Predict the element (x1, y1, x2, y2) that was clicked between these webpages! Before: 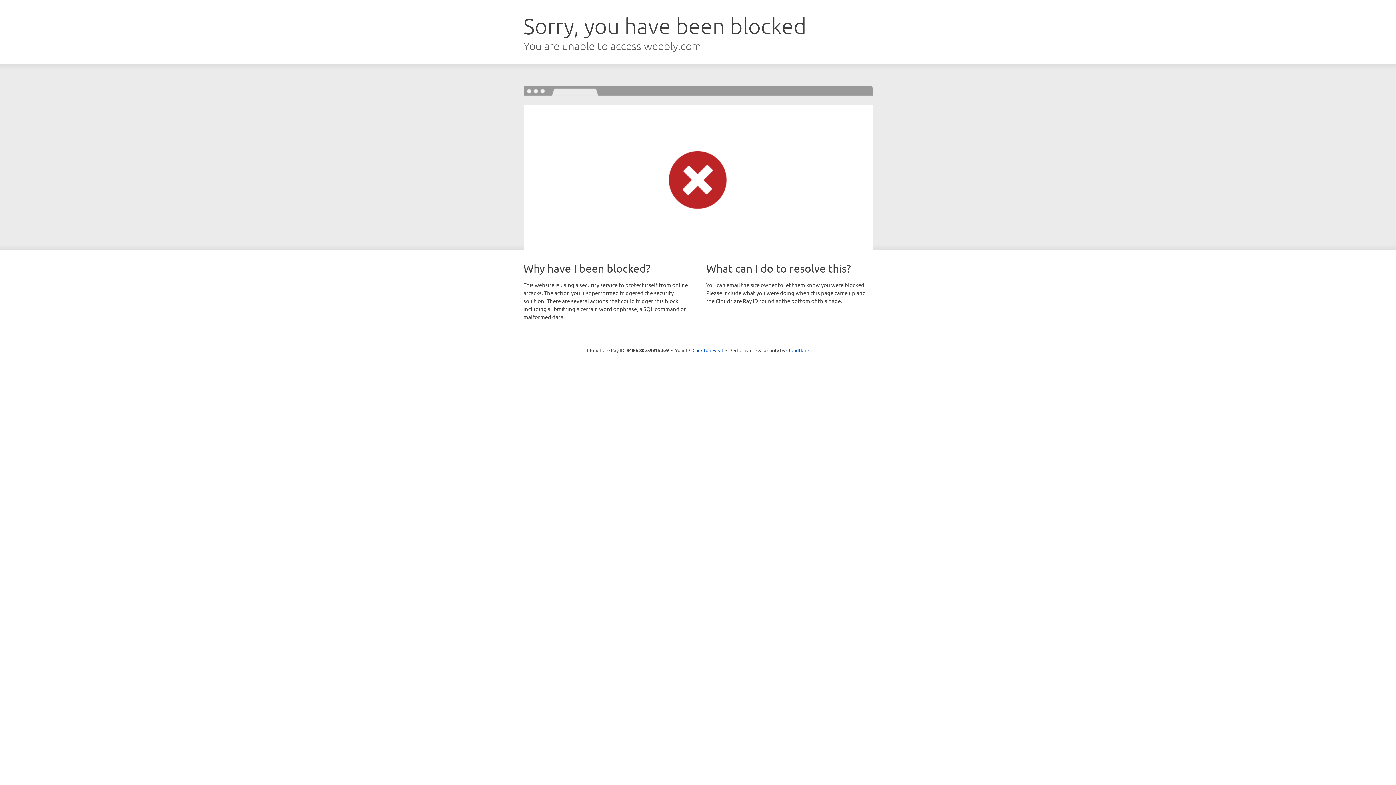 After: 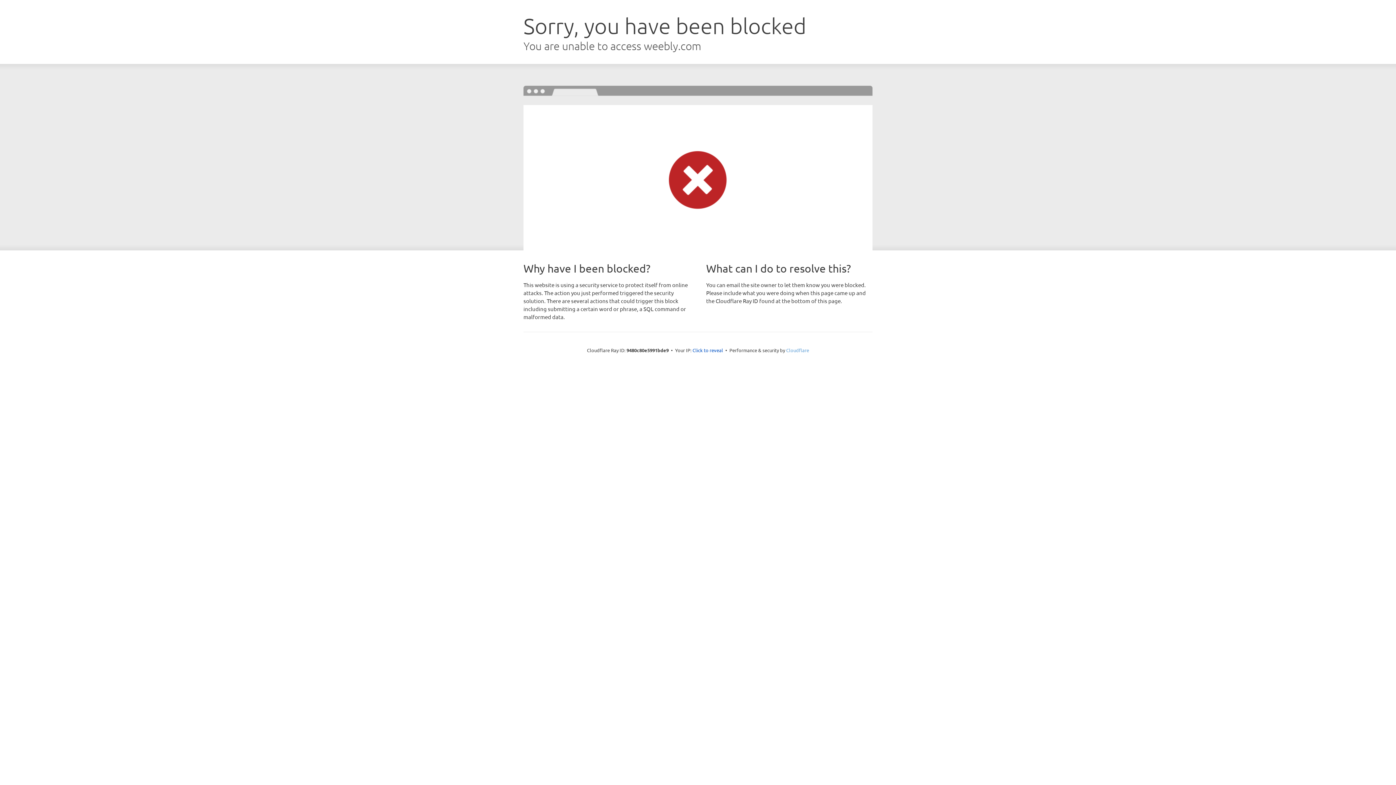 Action: label: Cloudflare bbox: (786, 347, 809, 353)